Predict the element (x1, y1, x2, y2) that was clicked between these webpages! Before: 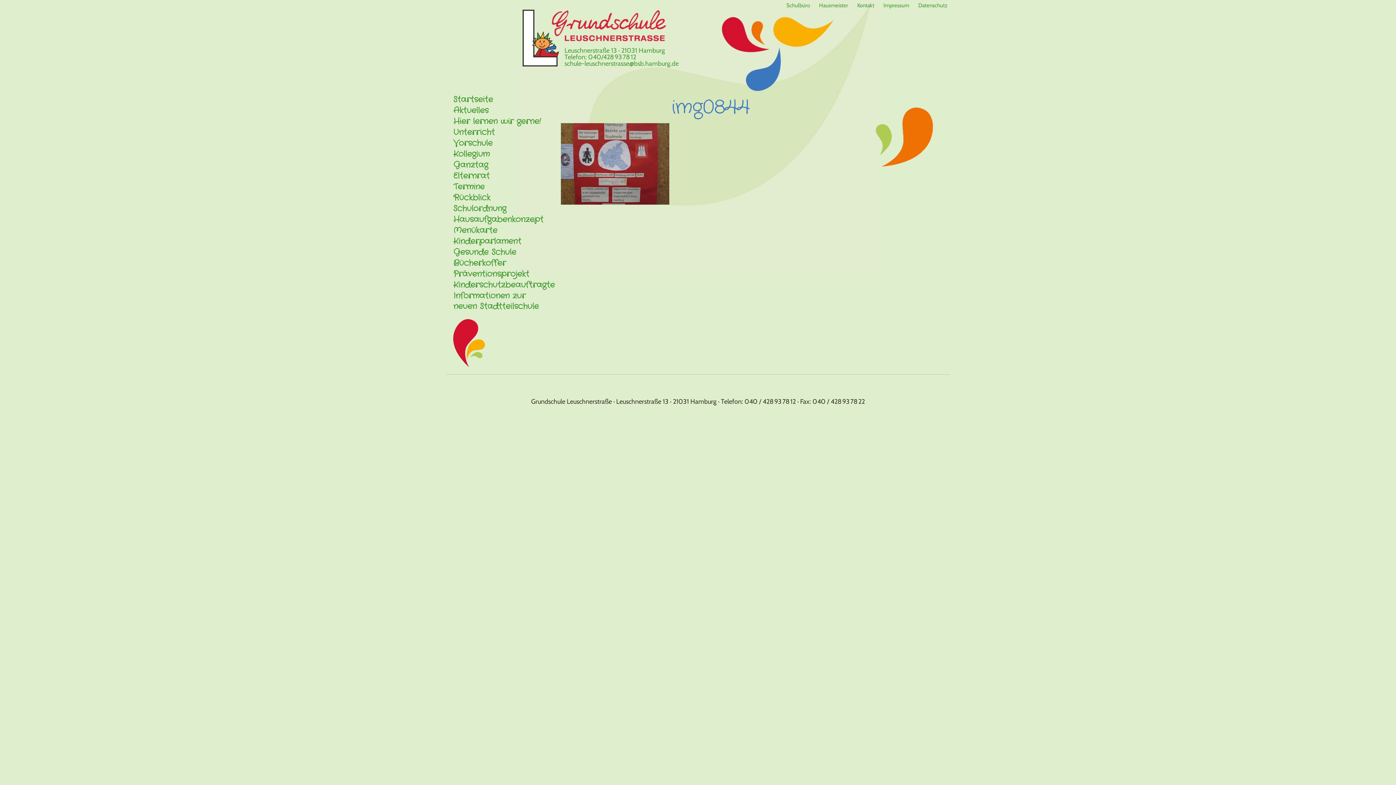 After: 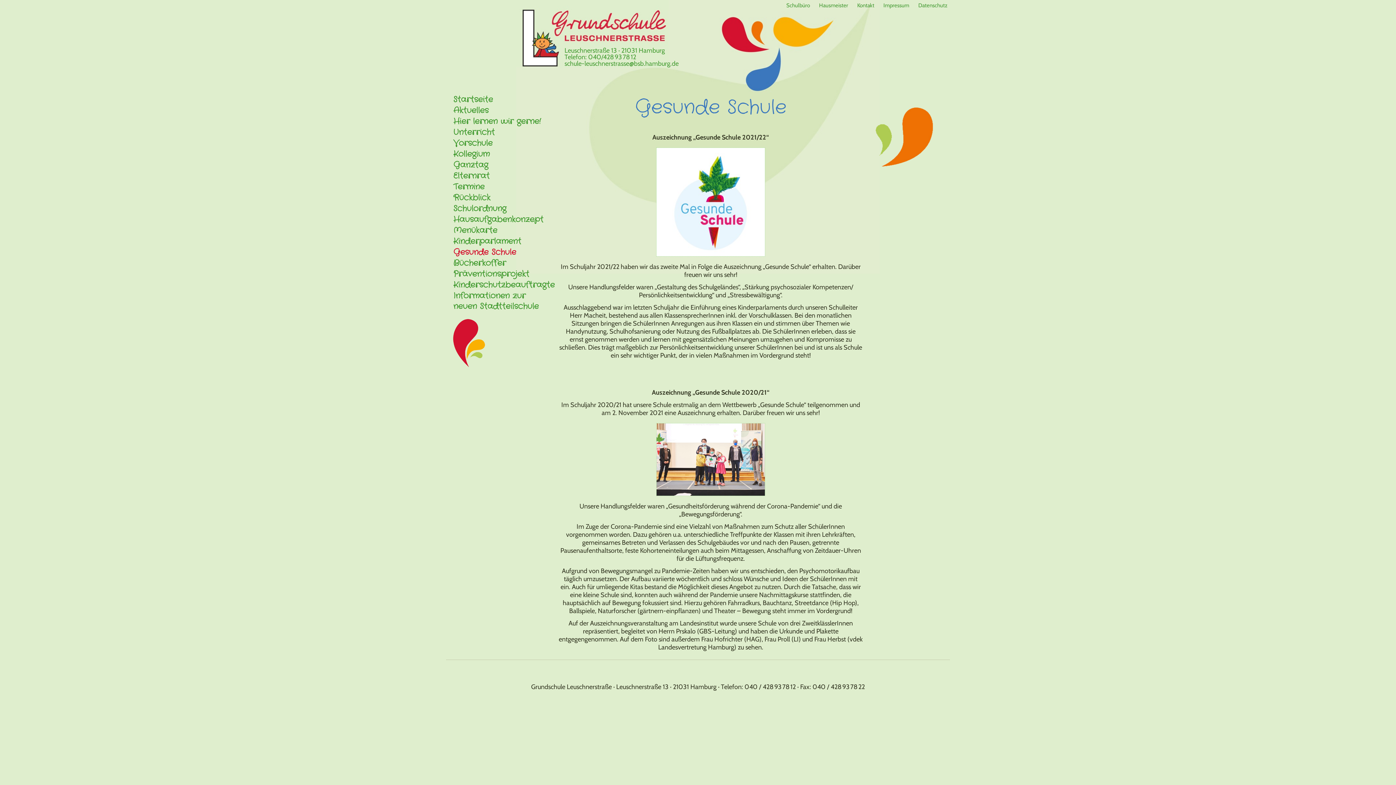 Action: label: Gesunde Schule bbox: (449, 247, 551, 258)